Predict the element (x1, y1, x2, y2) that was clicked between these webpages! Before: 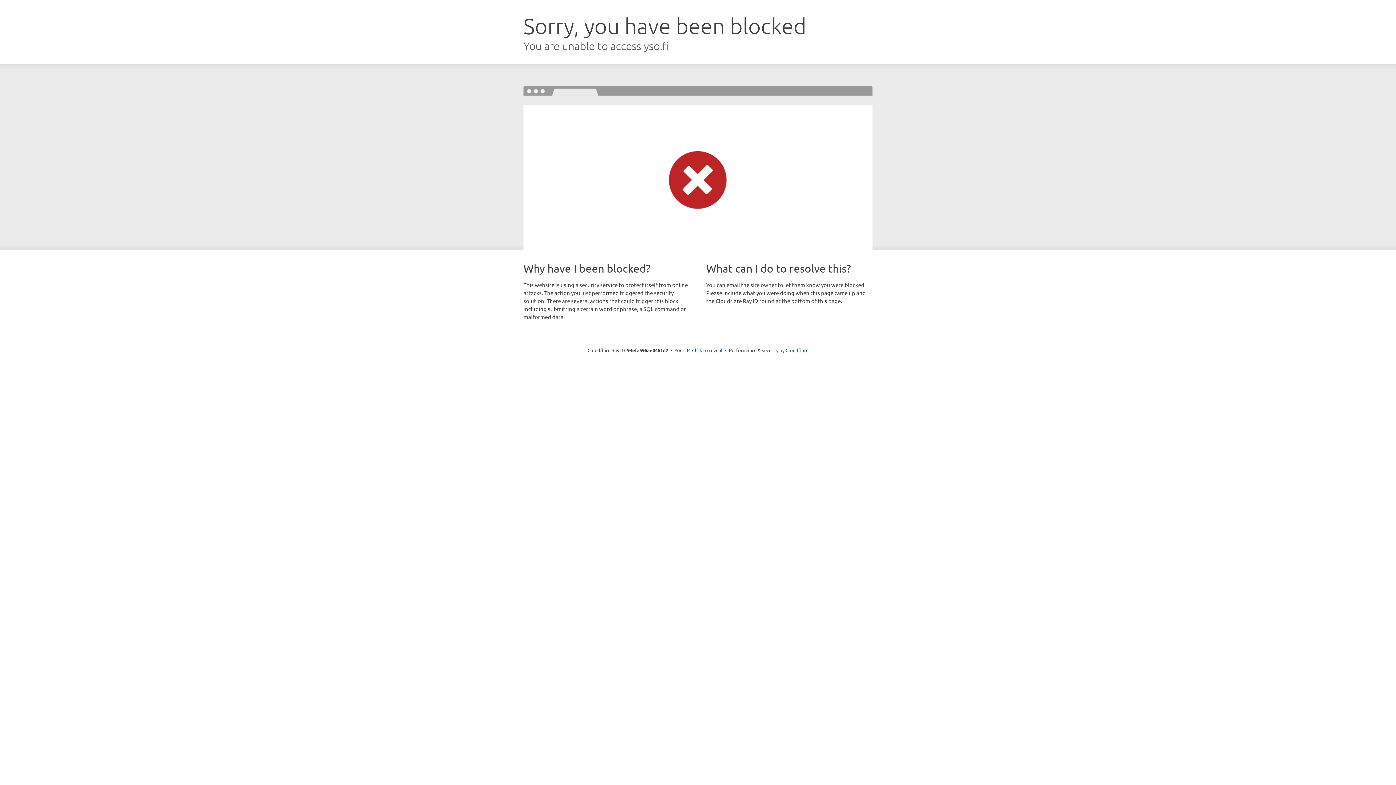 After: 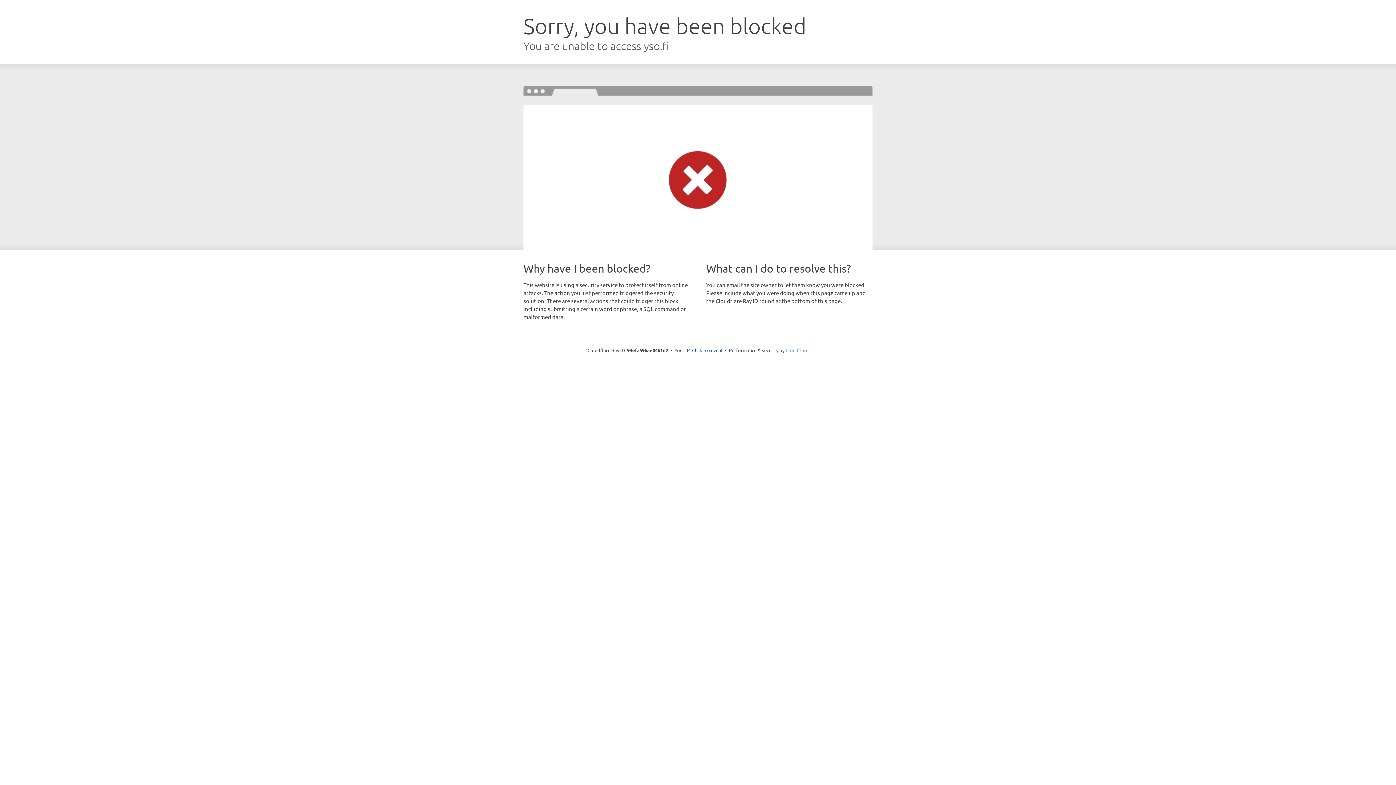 Action: bbox: (785, 347, 808, 353) label: Cloudflare